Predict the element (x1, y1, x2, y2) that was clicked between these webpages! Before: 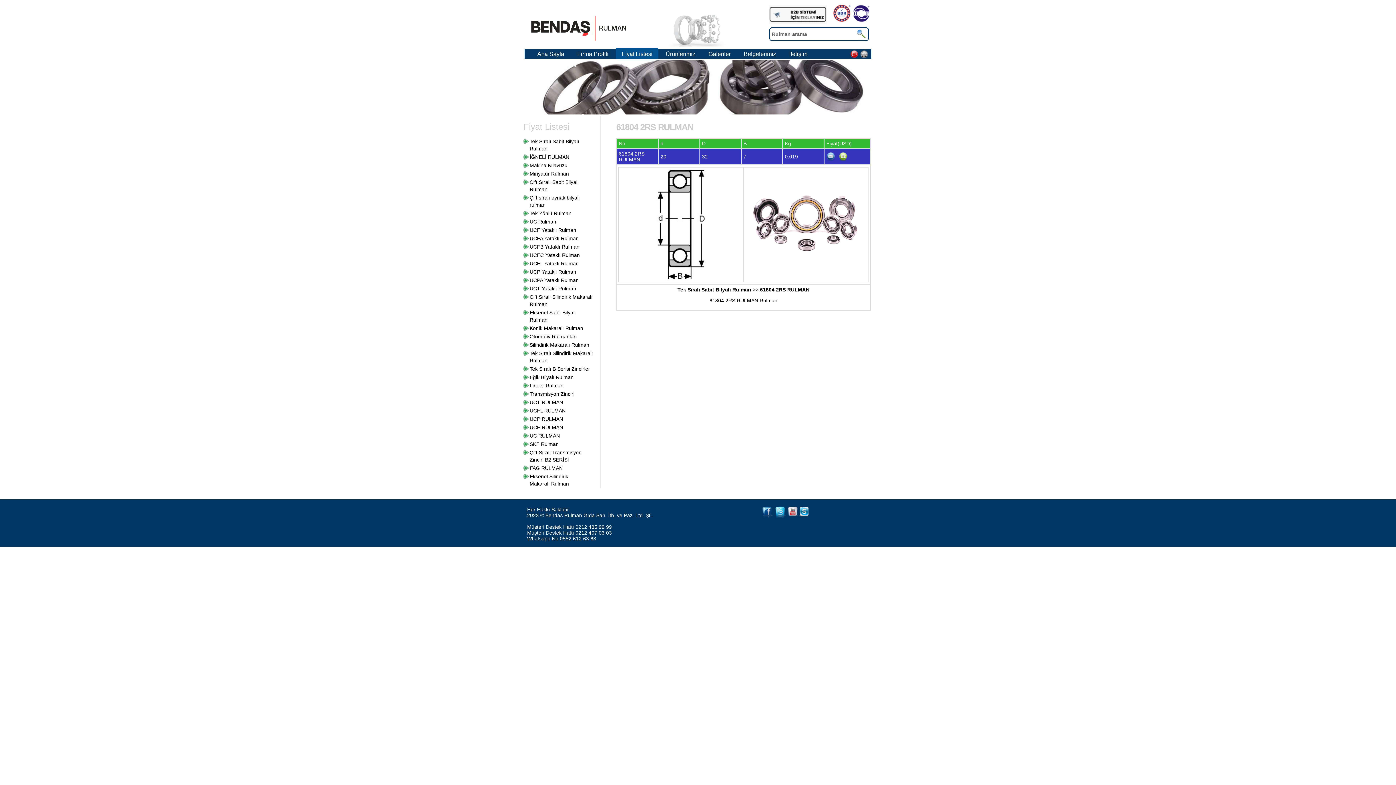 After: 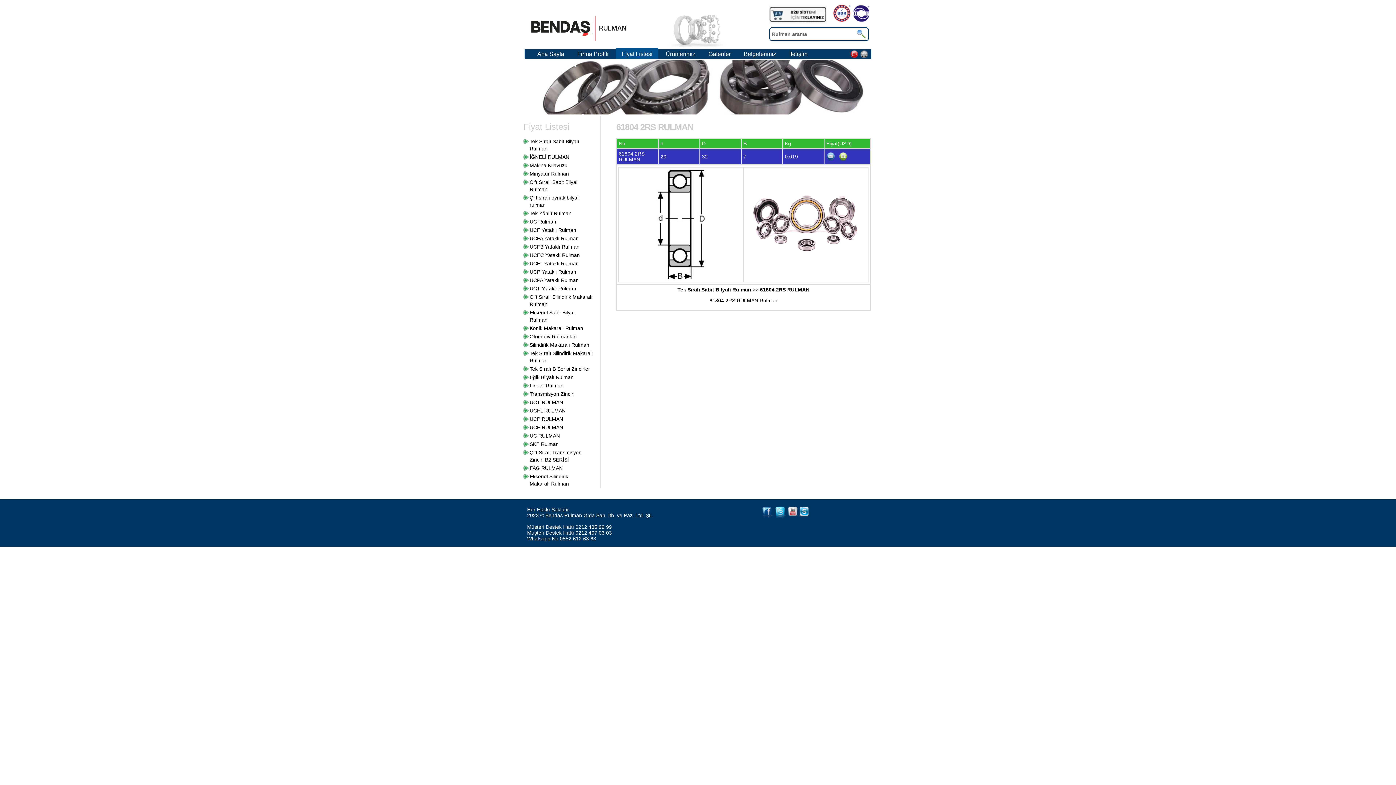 Action: bbox: (826, 156, 838, 162)